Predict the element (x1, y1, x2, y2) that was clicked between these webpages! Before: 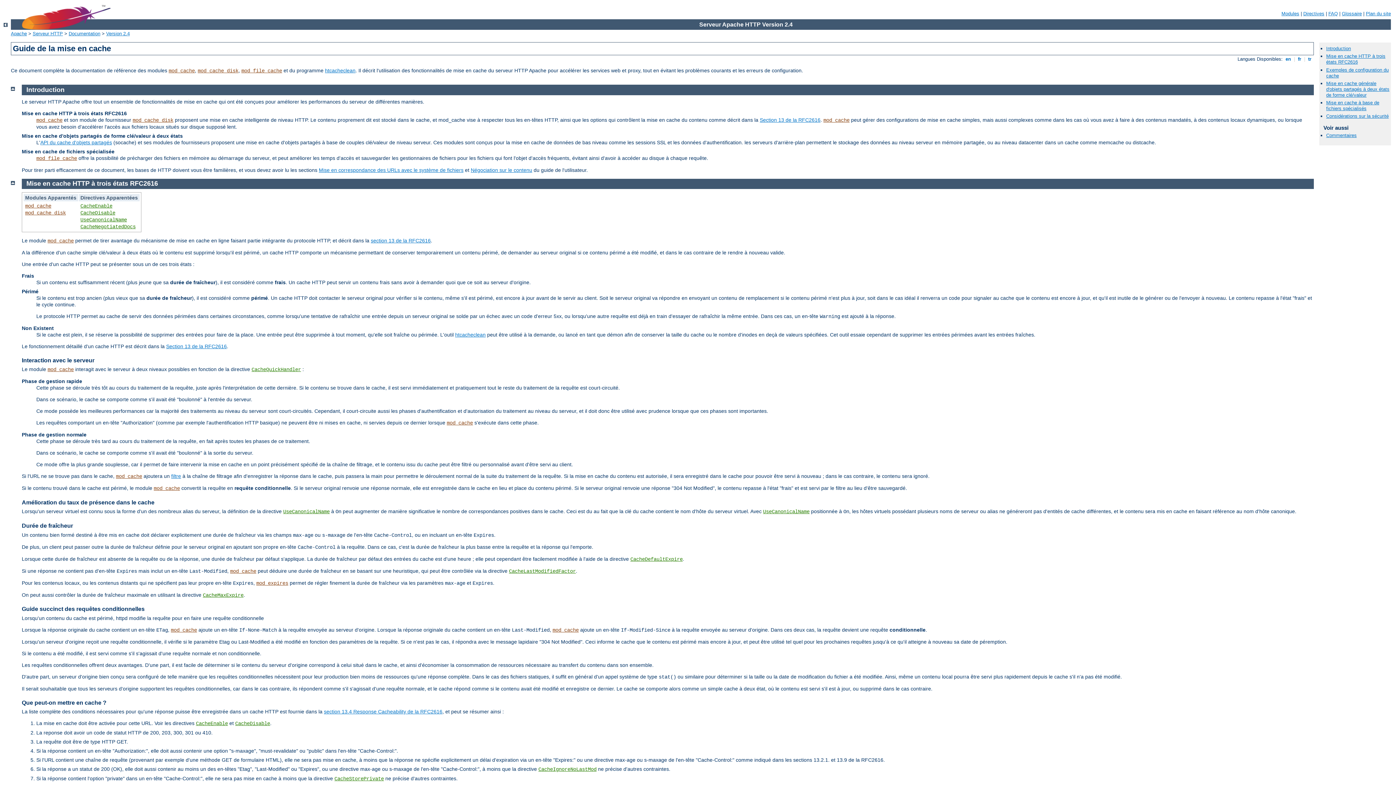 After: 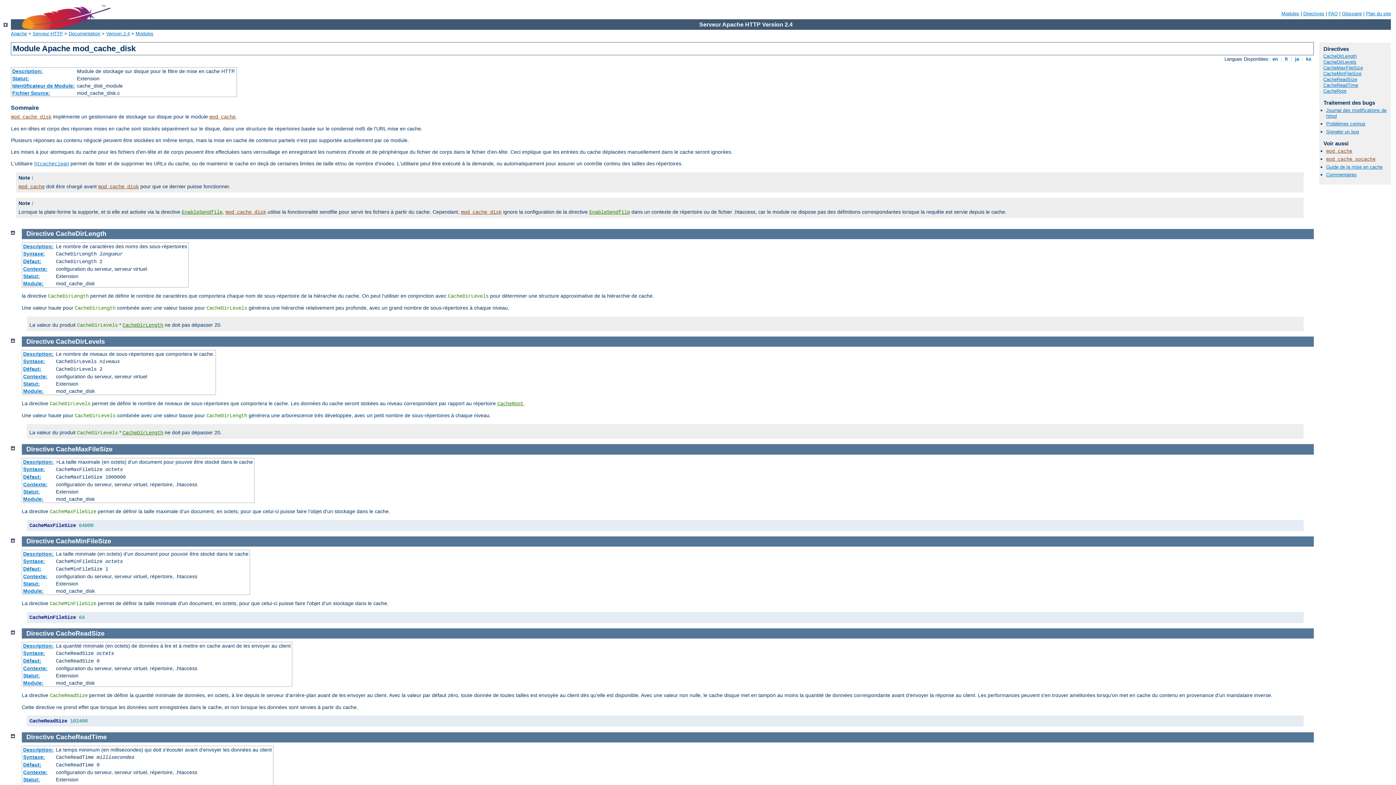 Action: bbox: (132, 117, 173, 123) label: mod_cache_disk